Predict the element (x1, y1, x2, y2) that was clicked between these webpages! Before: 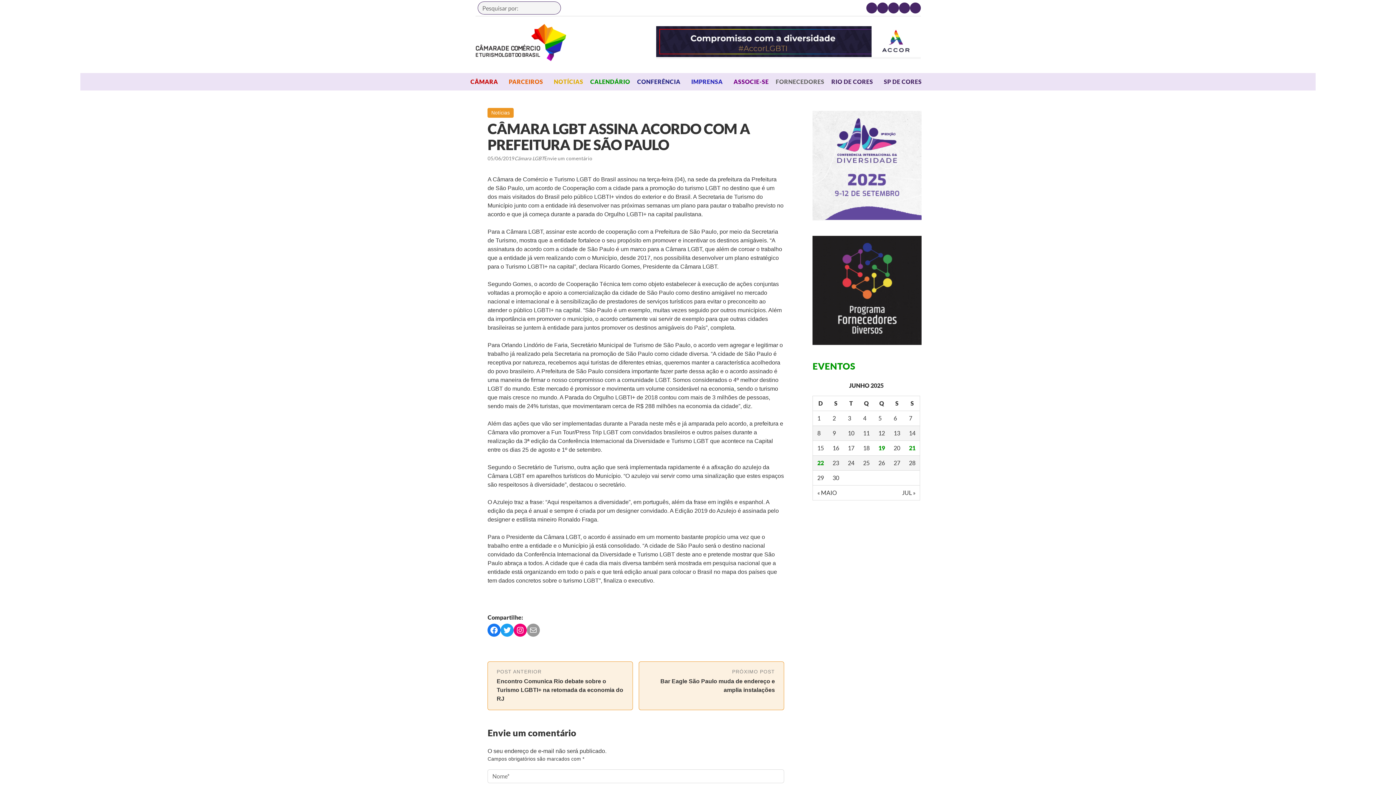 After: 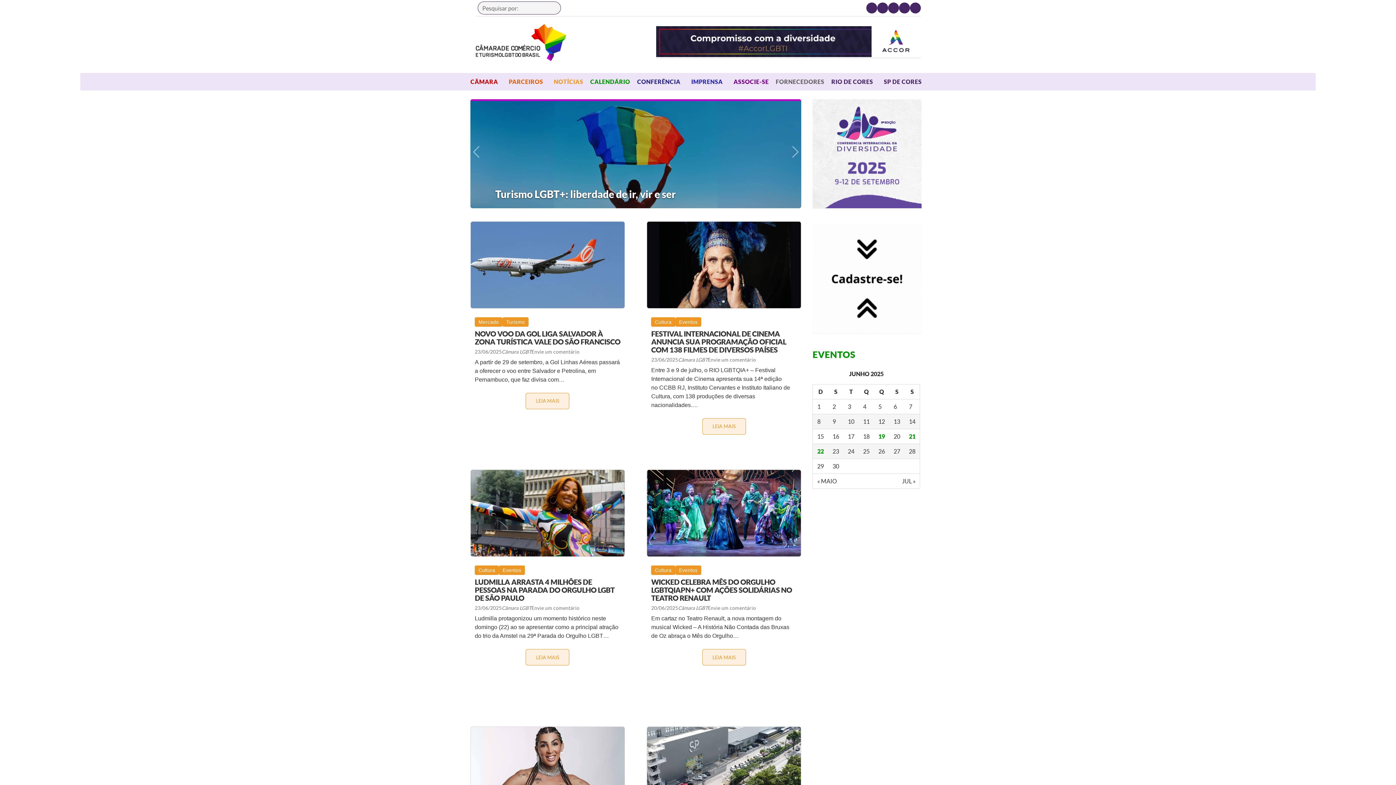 Action: label: « MAIO bbox: (817, 489, 837, 496)